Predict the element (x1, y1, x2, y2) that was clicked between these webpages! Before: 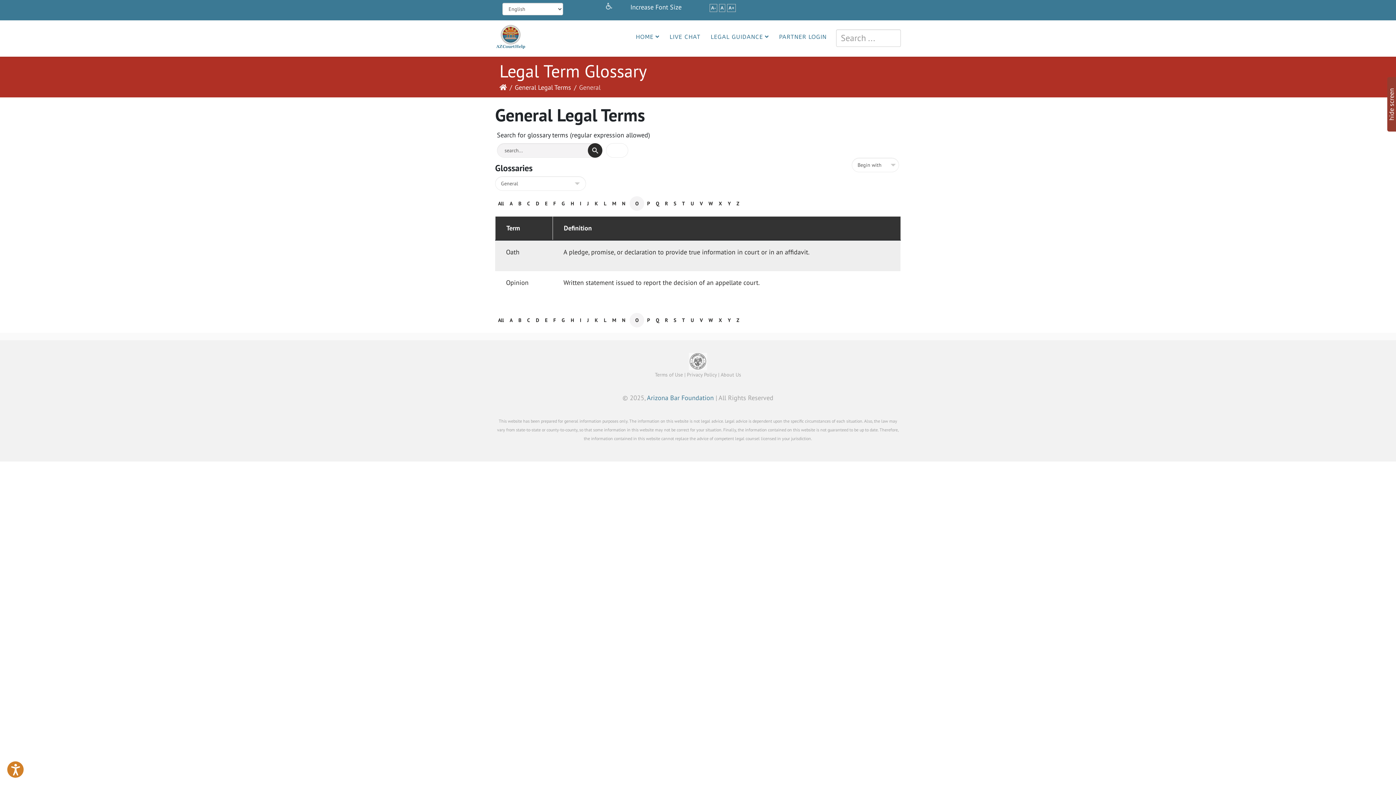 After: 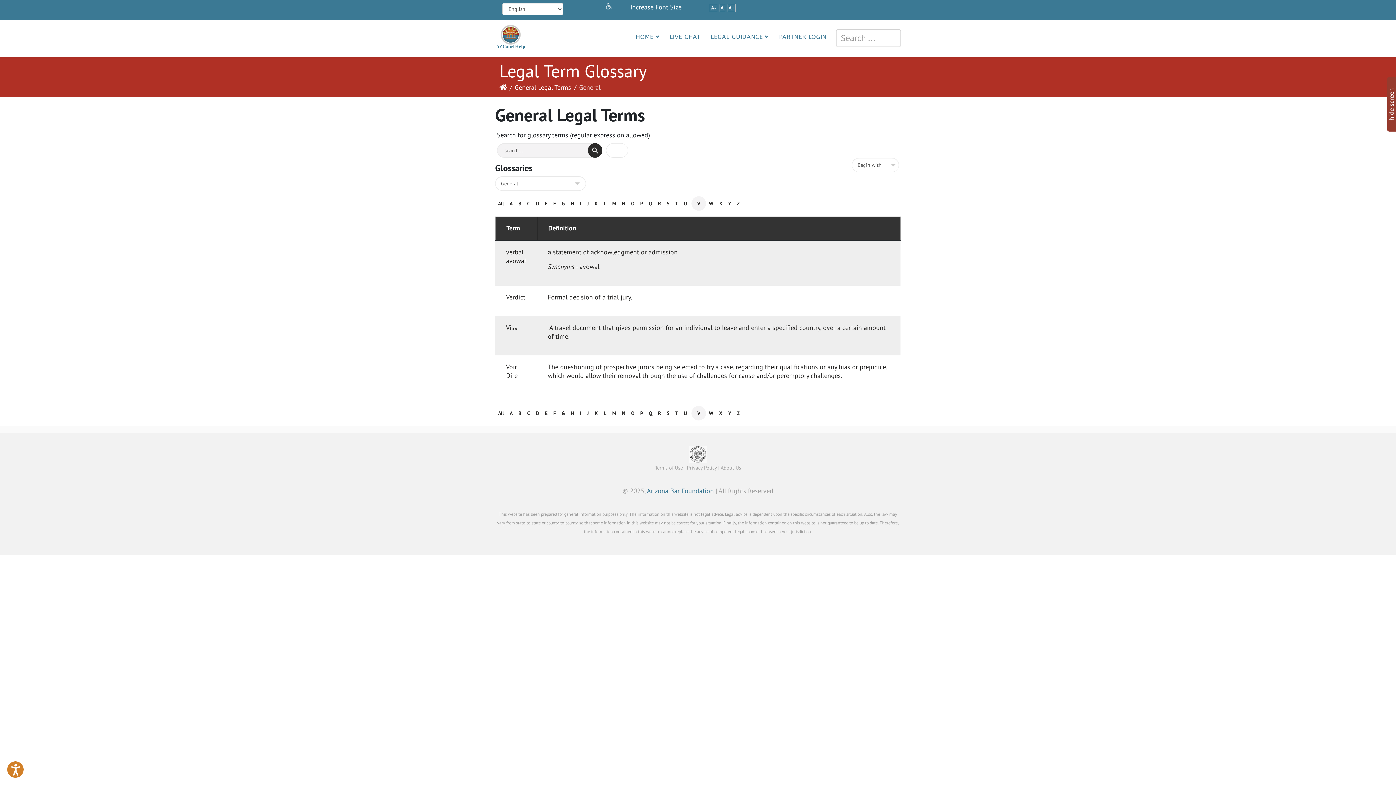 Action: bbox: (697, 197, 705, 210) label: V